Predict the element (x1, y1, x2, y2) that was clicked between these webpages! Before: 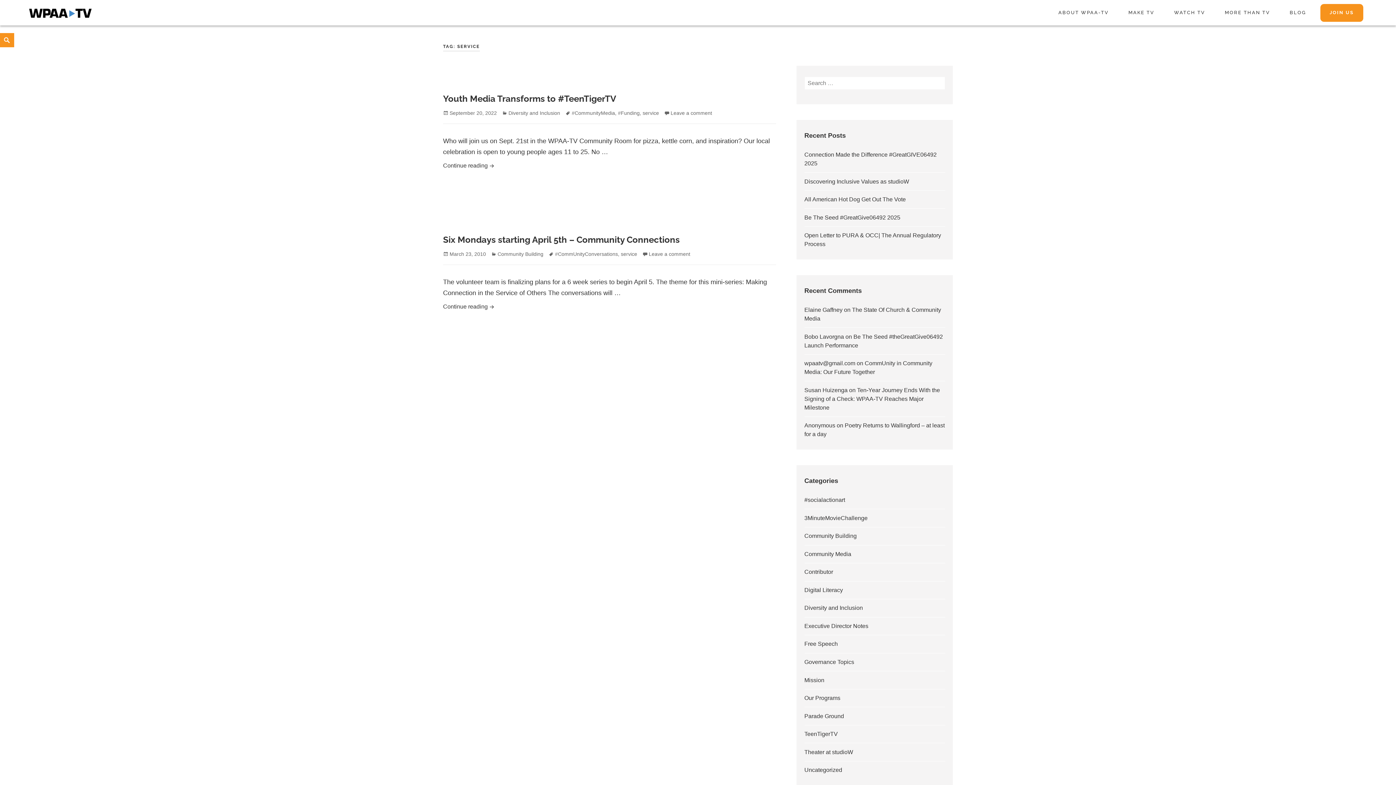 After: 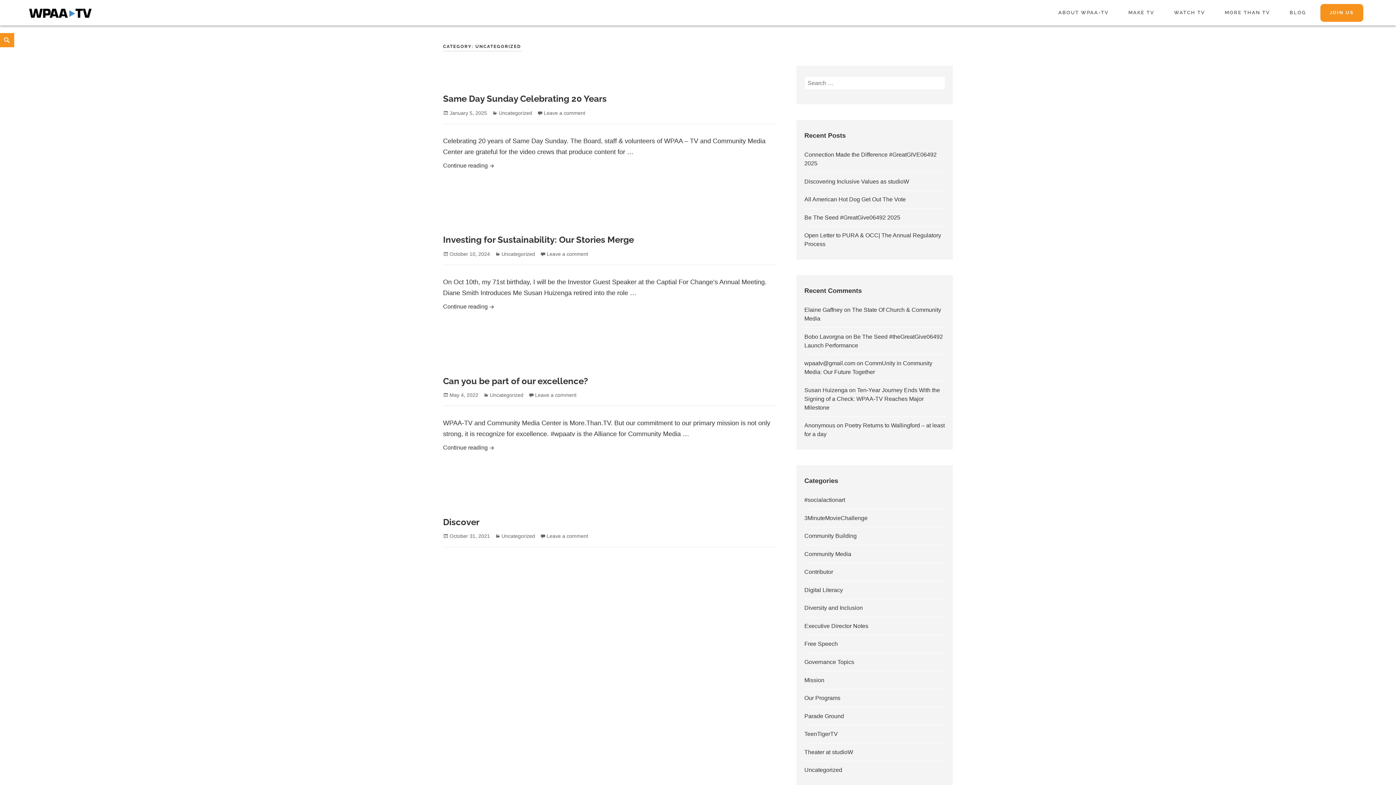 Action: bbox: (804, 767, 842, 773) label: Uncategorized